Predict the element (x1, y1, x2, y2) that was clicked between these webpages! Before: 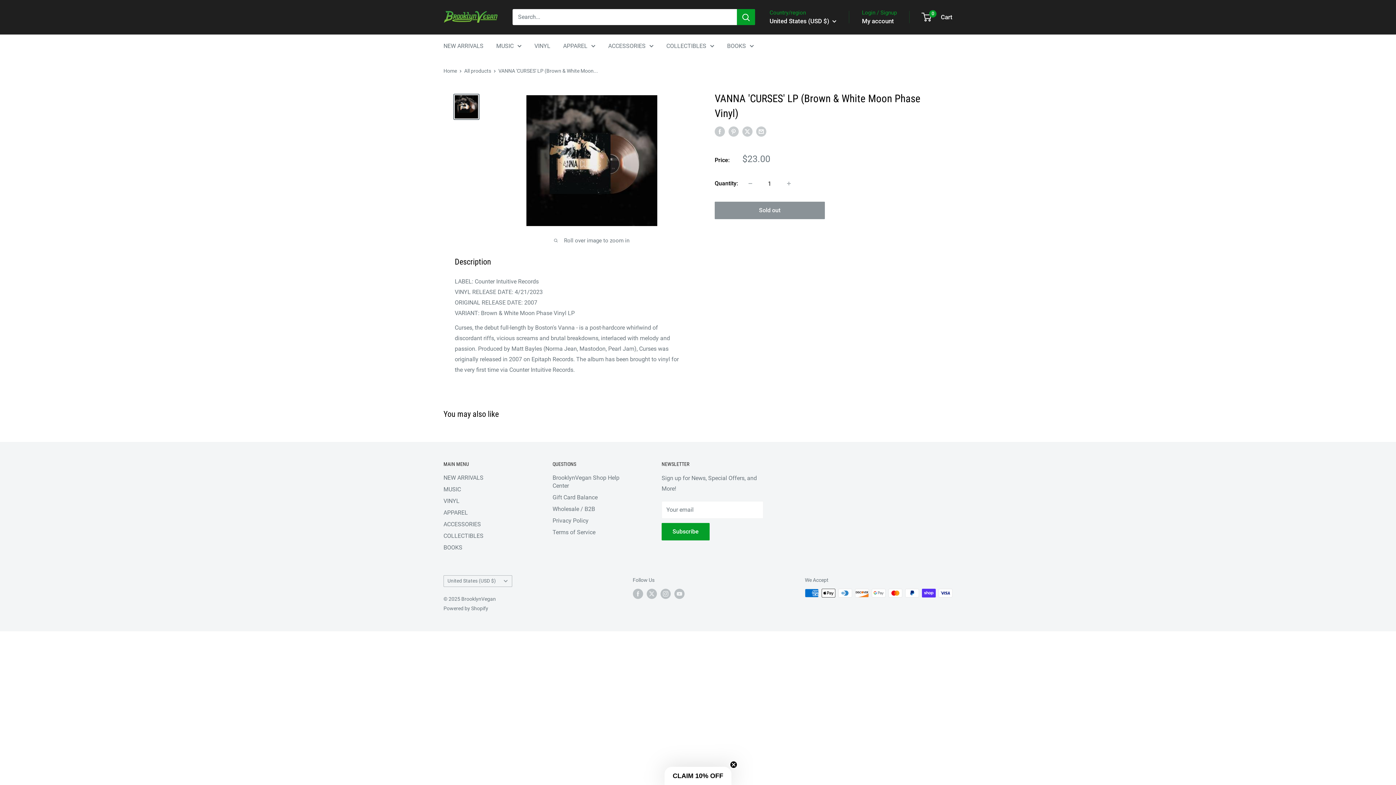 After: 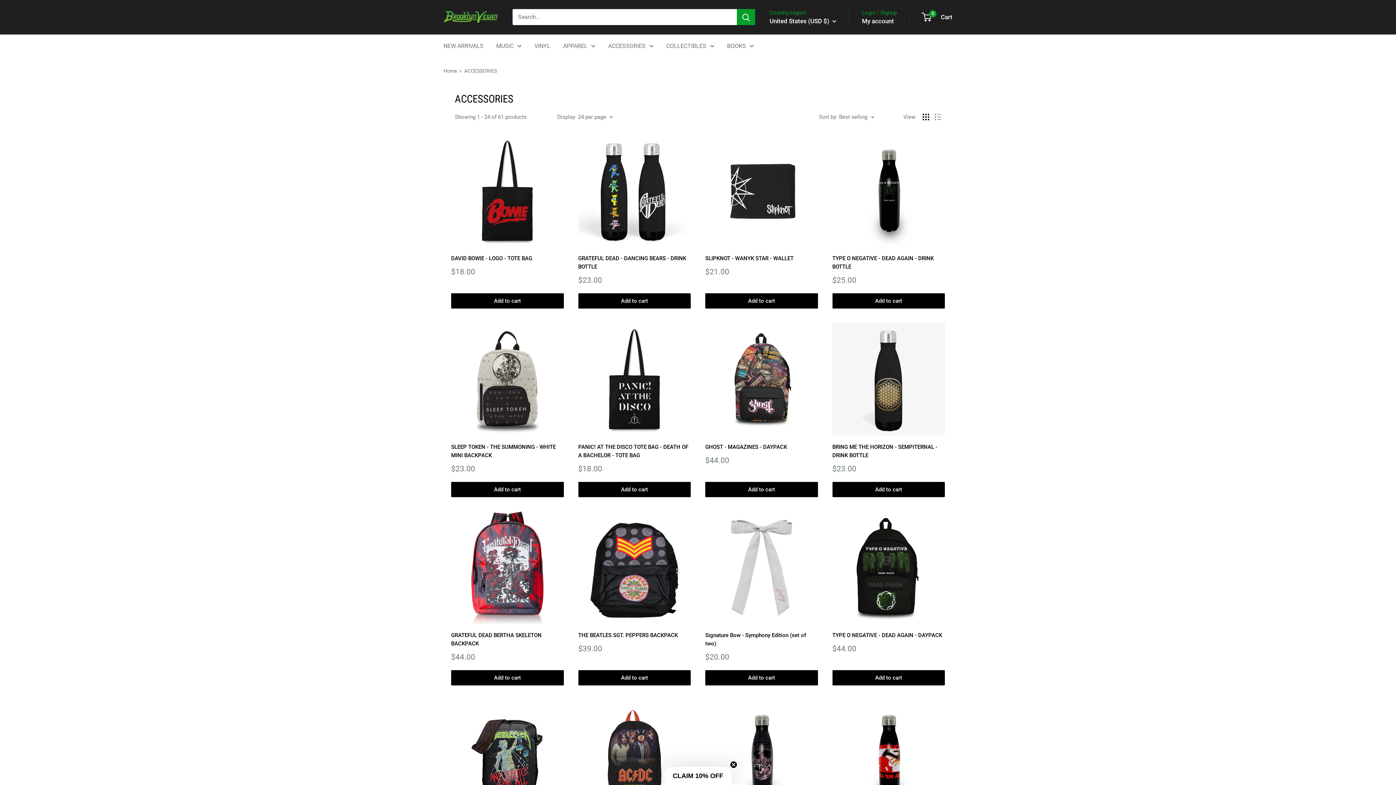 Action: bbox: (608, 40, 653, 51) label: ACCESSORIES